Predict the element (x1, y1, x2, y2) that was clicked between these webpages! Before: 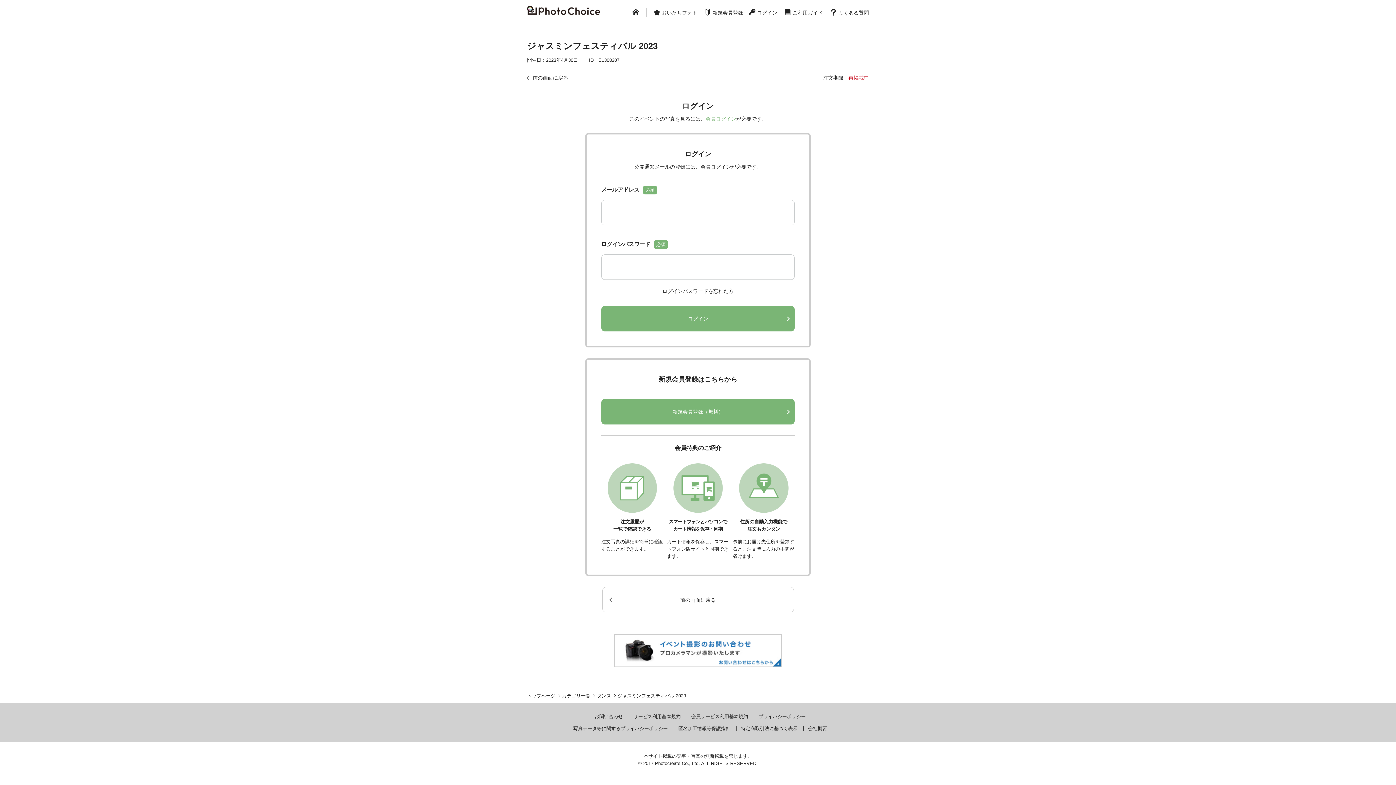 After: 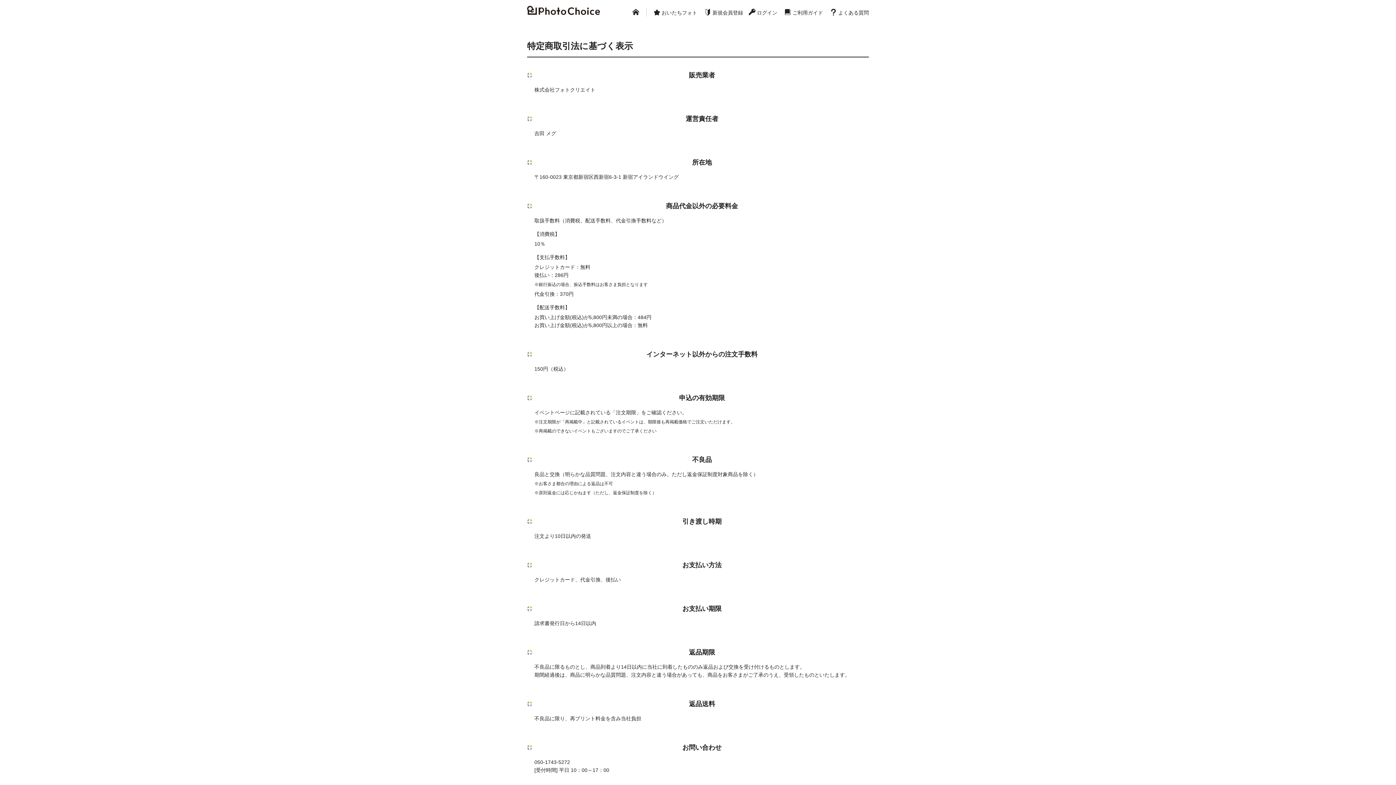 Action: label: 特定商取引法に基づく表示 bbox: (741, 726, 797, 731)